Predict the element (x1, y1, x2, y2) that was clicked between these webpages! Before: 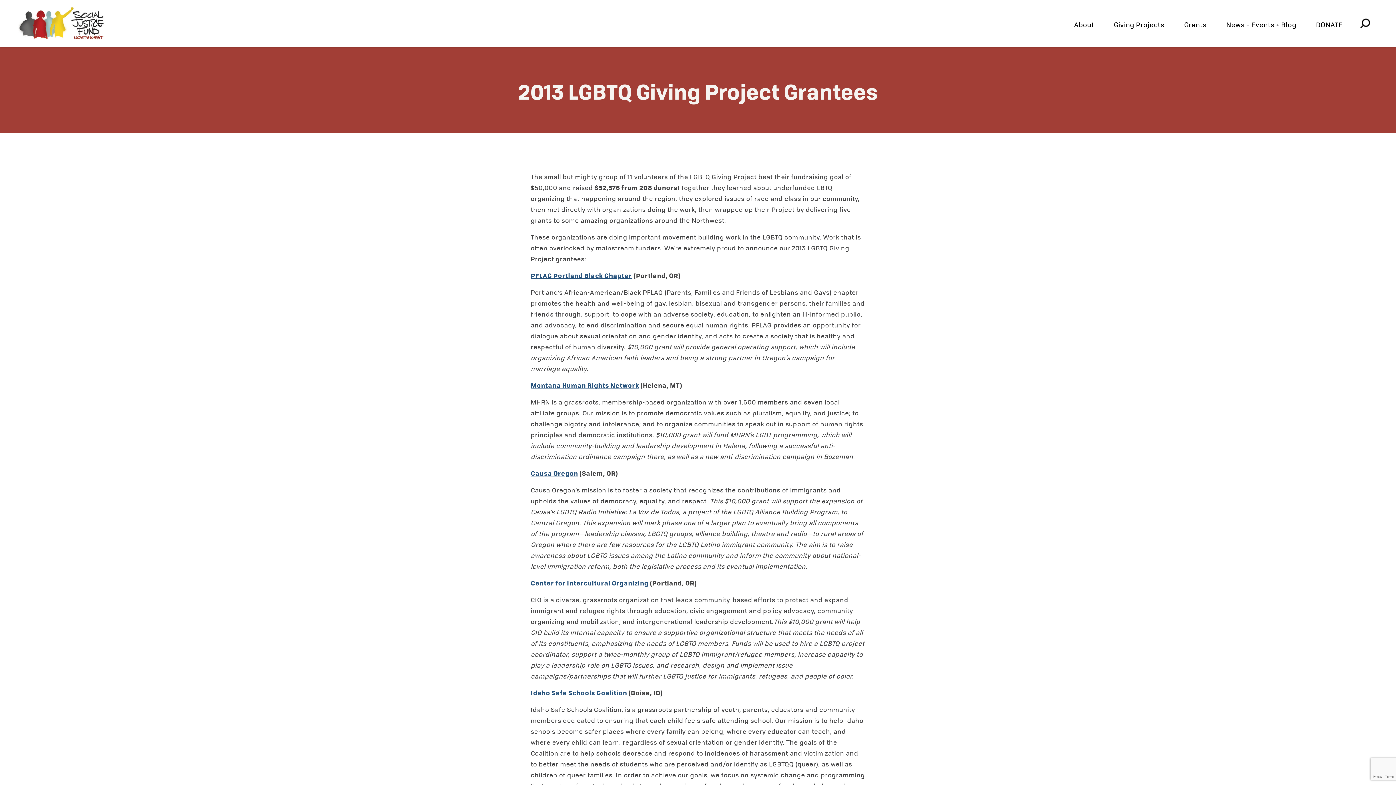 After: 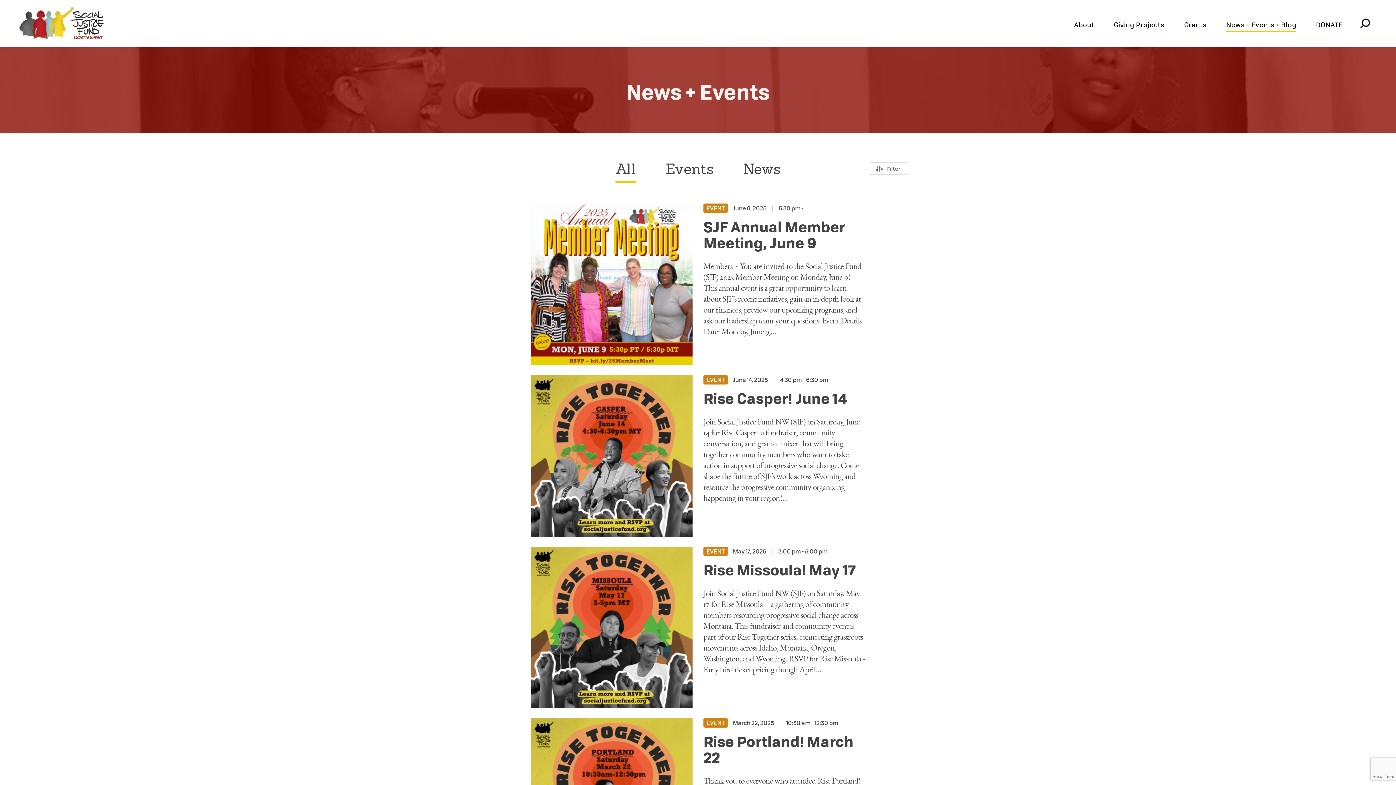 Action: label: News + Events + Blog bbox: (1226, 16, 1296, 32)